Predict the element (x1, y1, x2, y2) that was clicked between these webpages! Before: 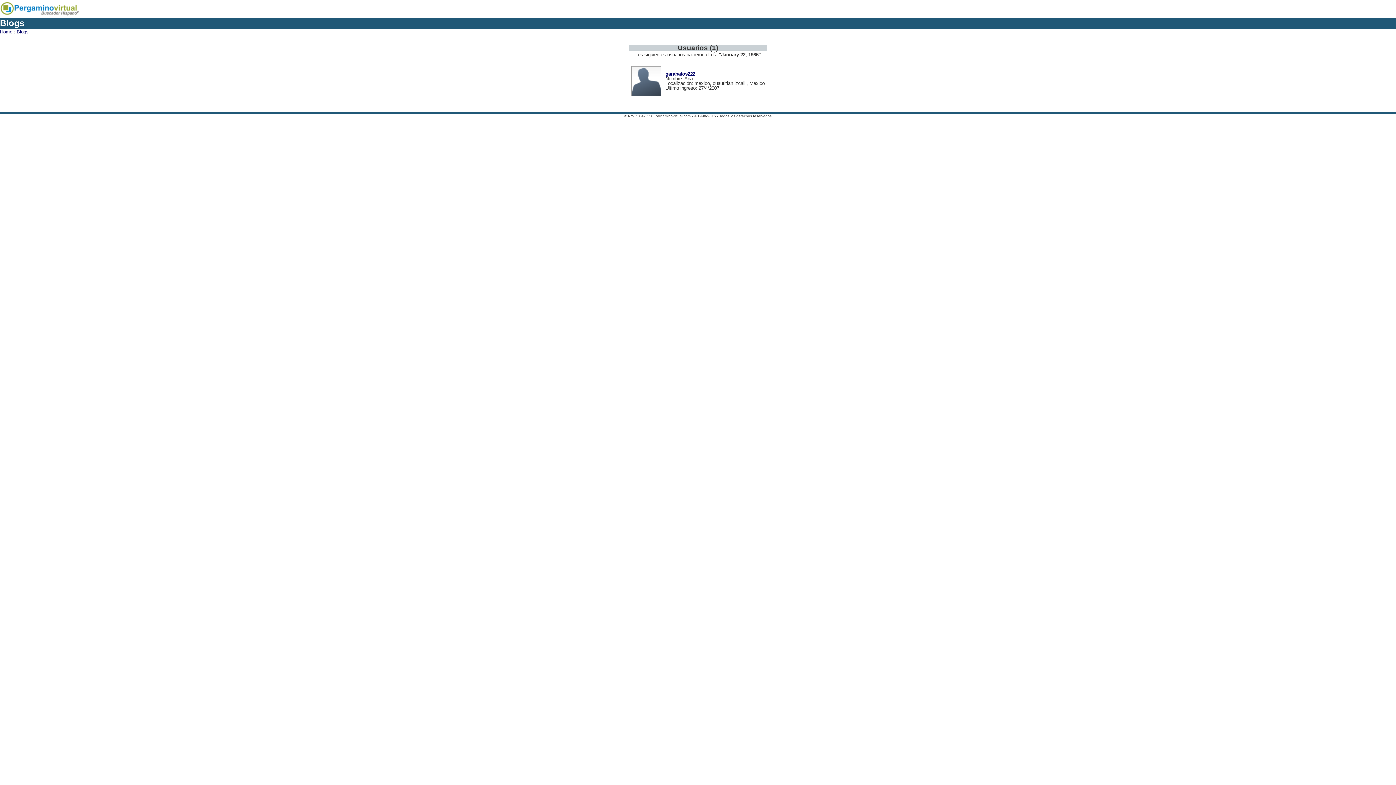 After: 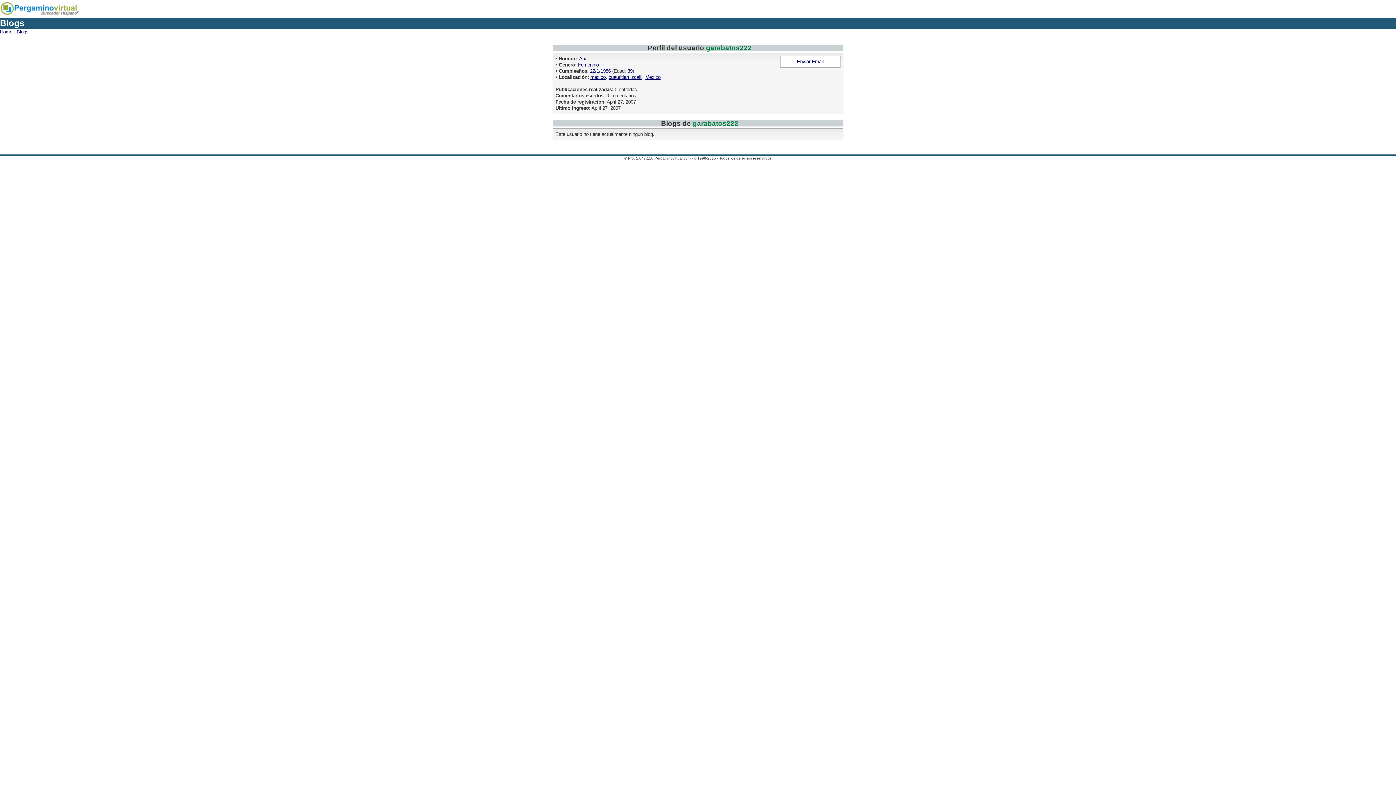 Action: bbox: (631, 91, 661, 97)